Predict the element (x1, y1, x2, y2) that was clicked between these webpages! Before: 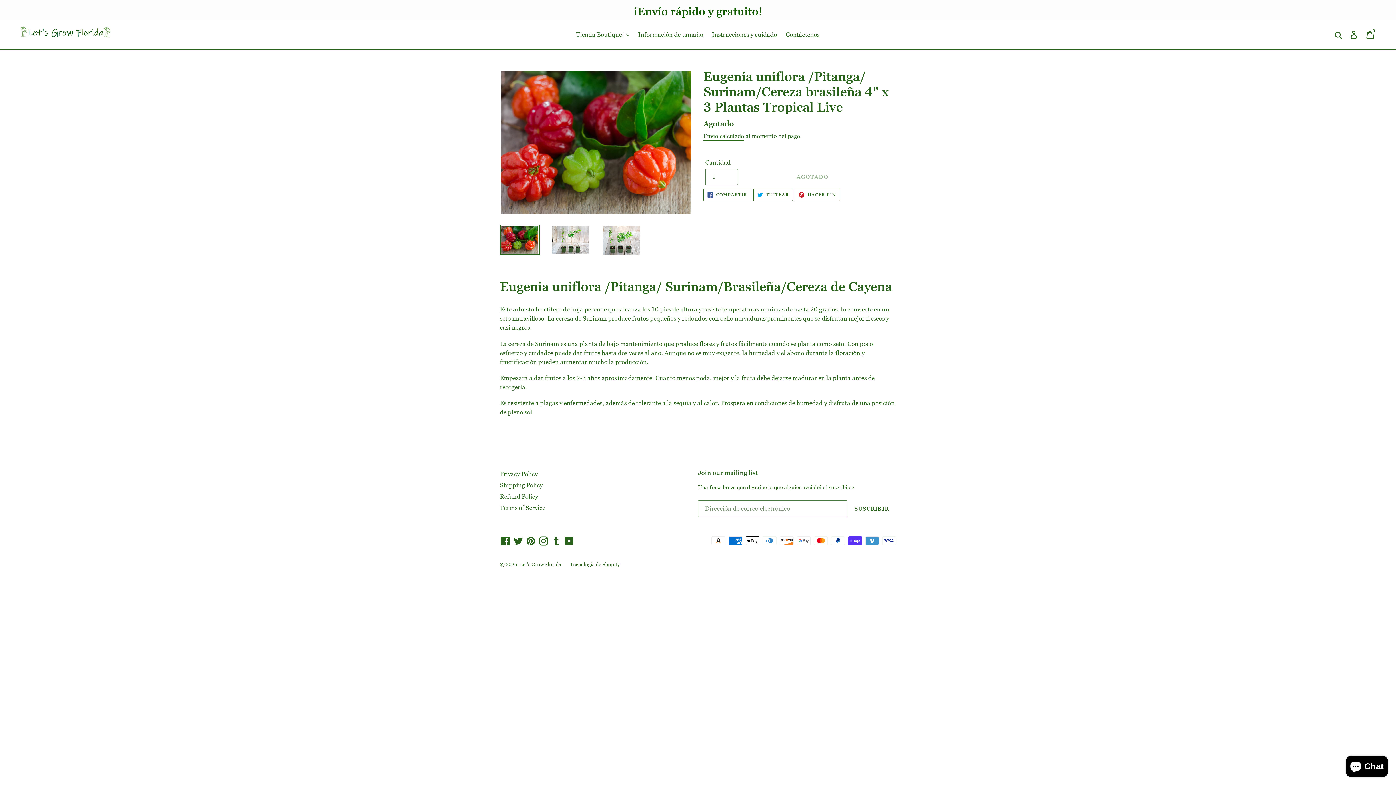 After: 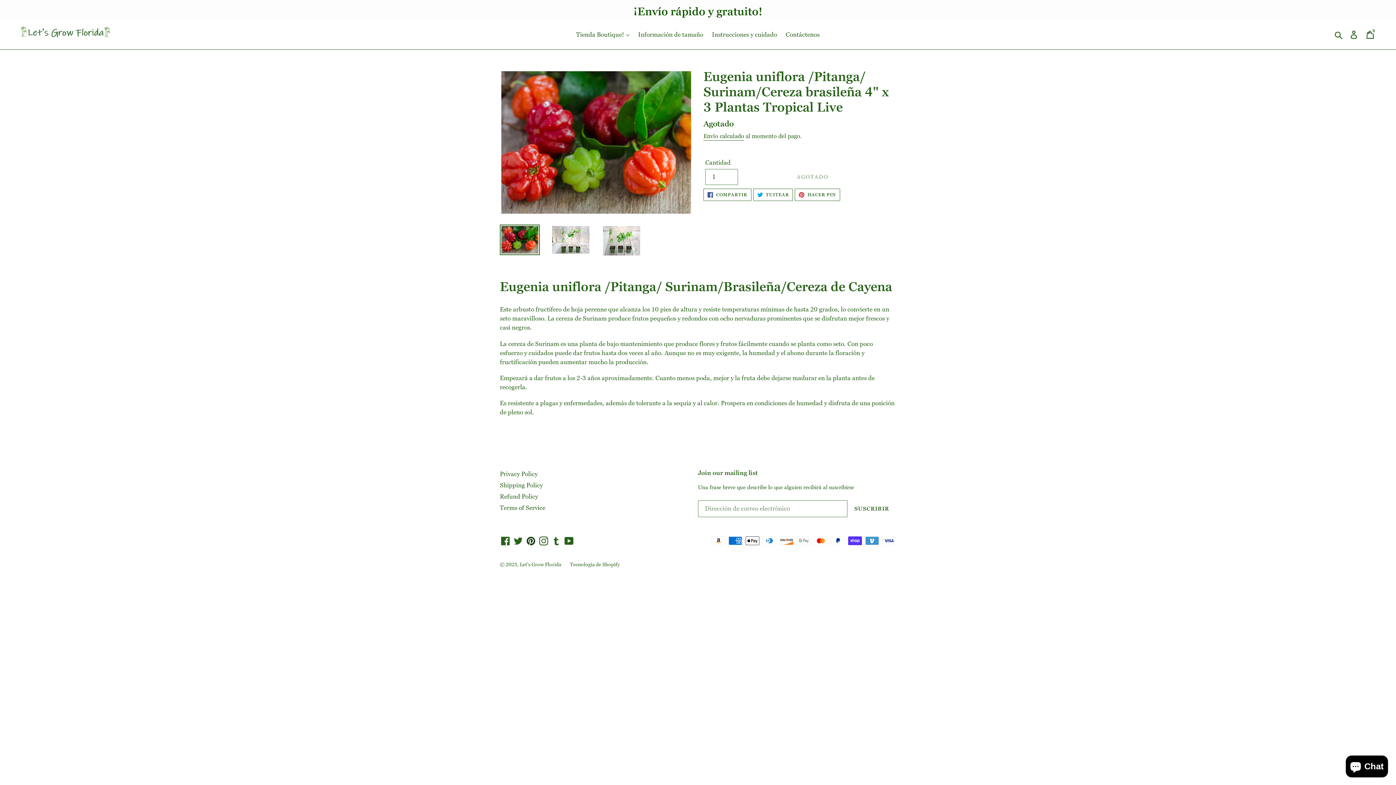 Action: label: Pinterest bbox: (525, 536, 536, 545)